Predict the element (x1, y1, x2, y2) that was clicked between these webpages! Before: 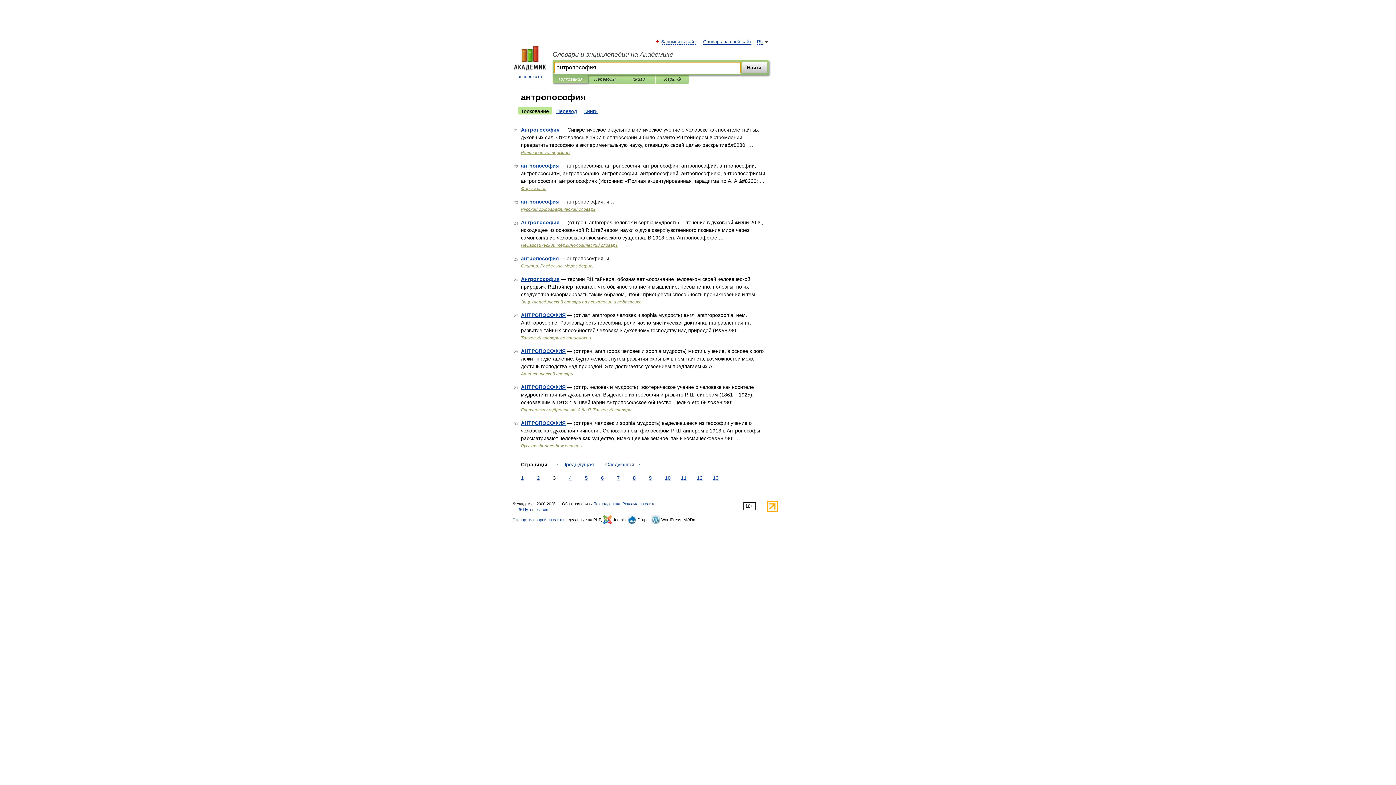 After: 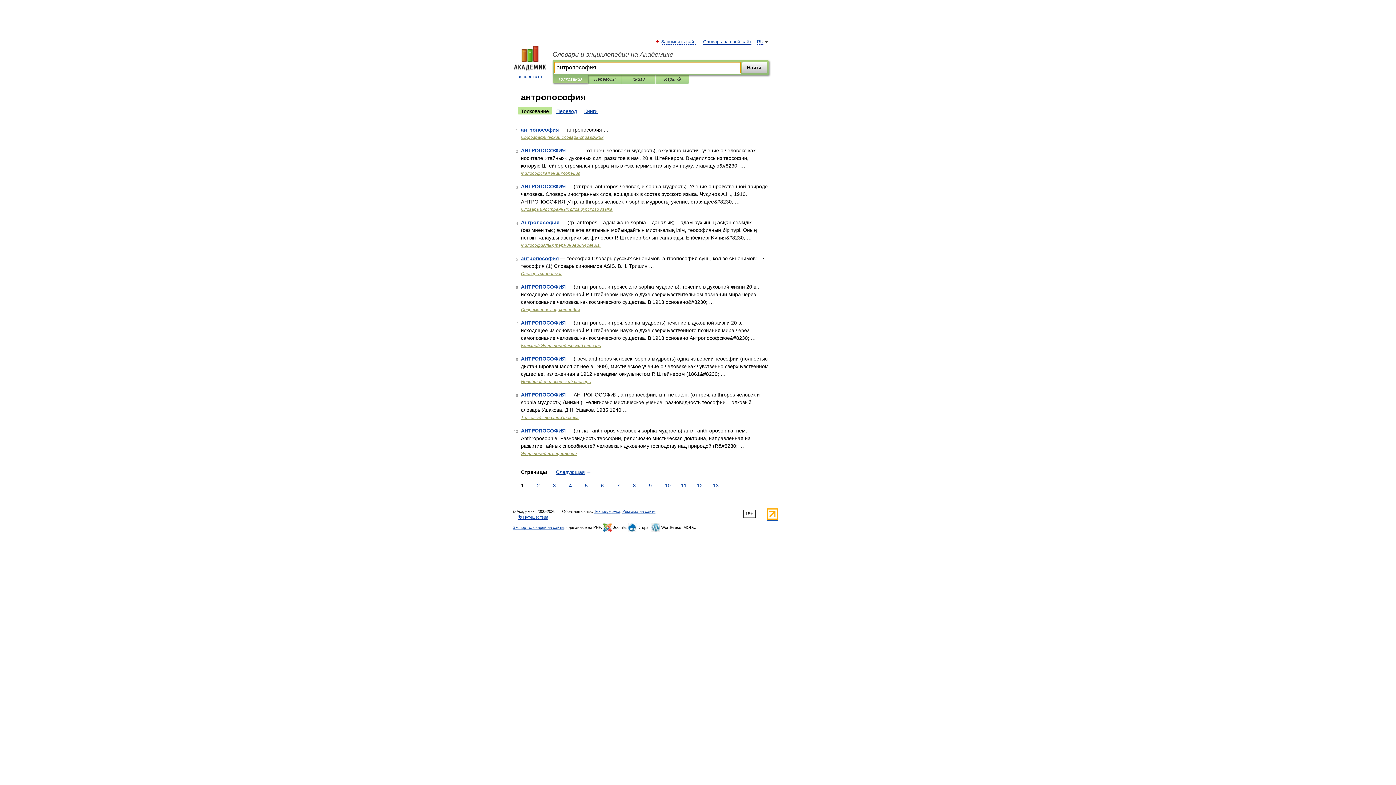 Action: bbox: (519, 474, 525, 482) label: 1